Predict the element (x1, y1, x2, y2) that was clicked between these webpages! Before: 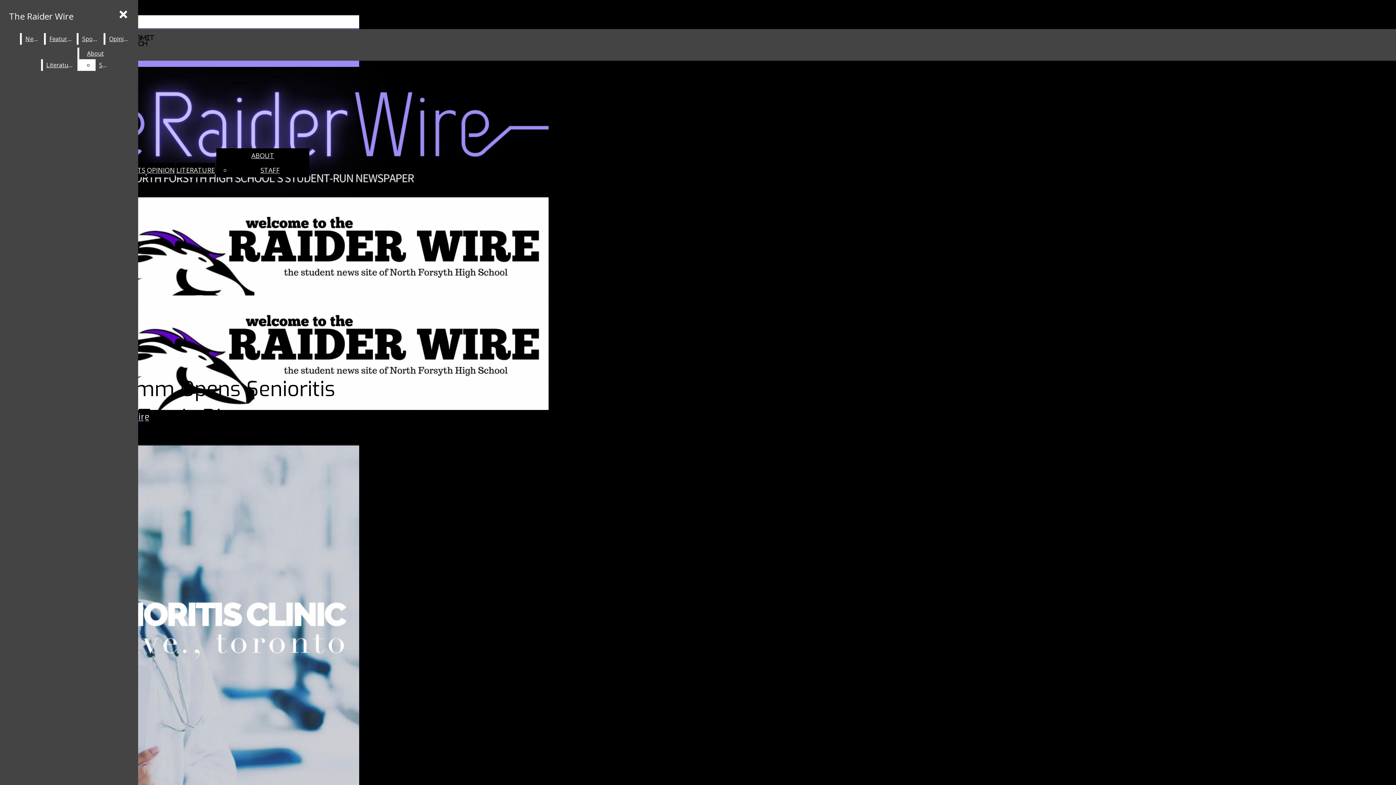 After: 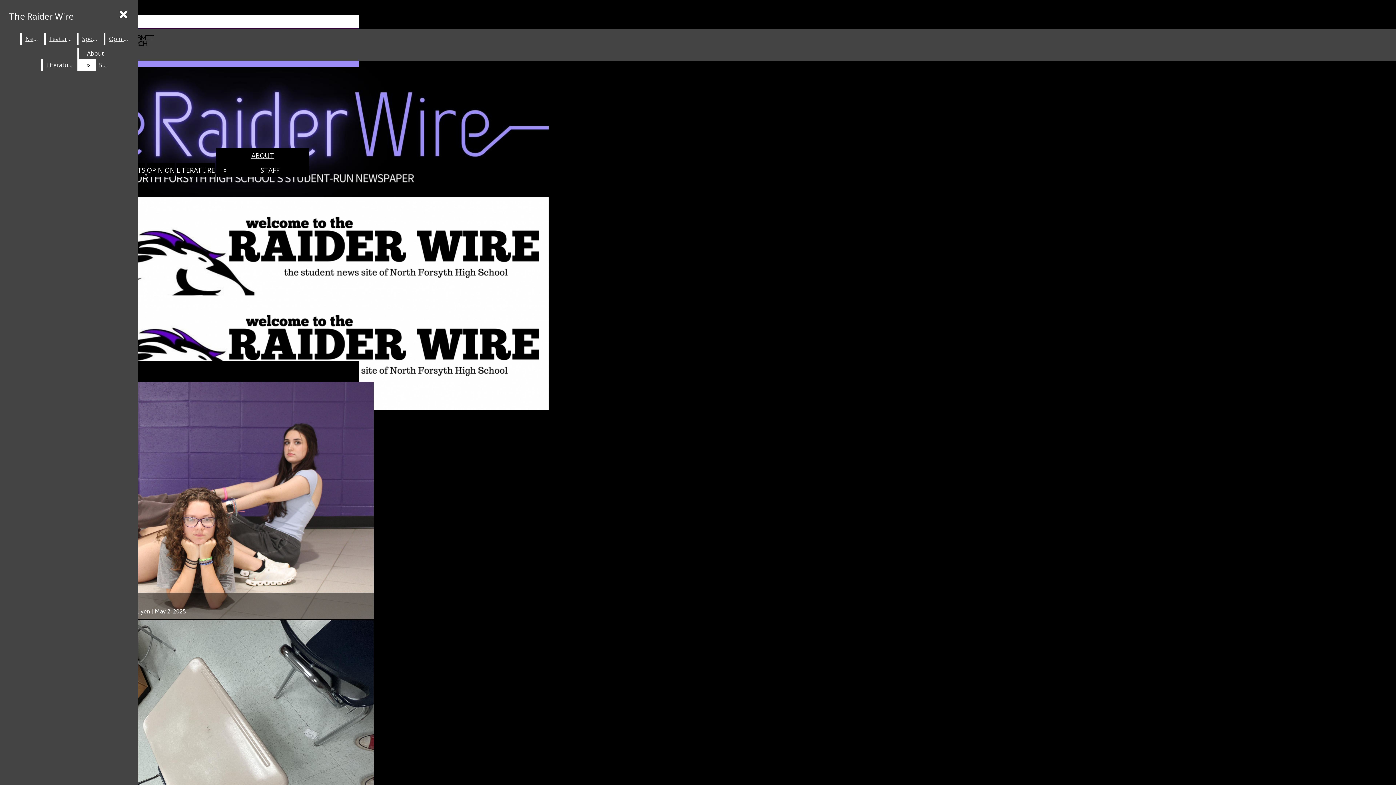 Action: bbox: (2, 66, 359, 221) label: The Raider Wire